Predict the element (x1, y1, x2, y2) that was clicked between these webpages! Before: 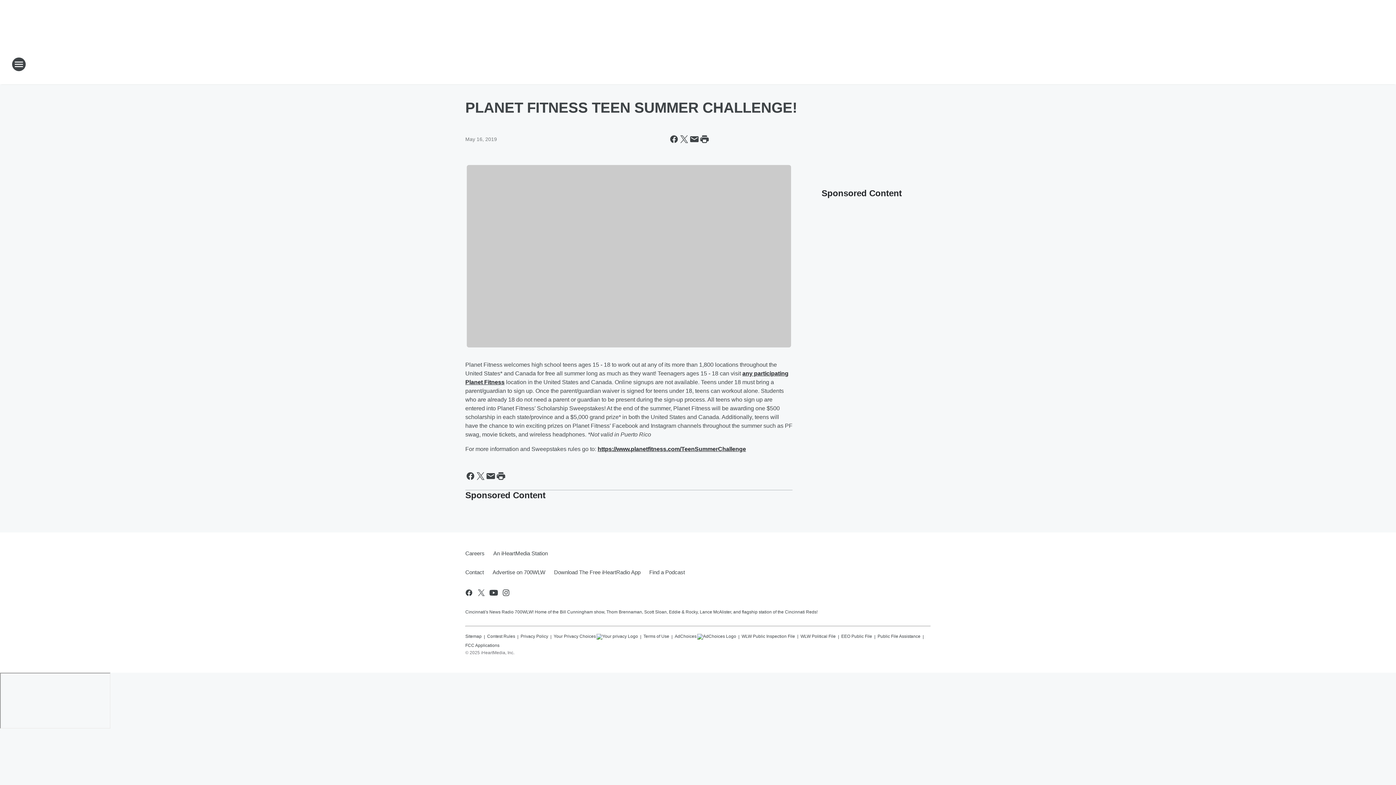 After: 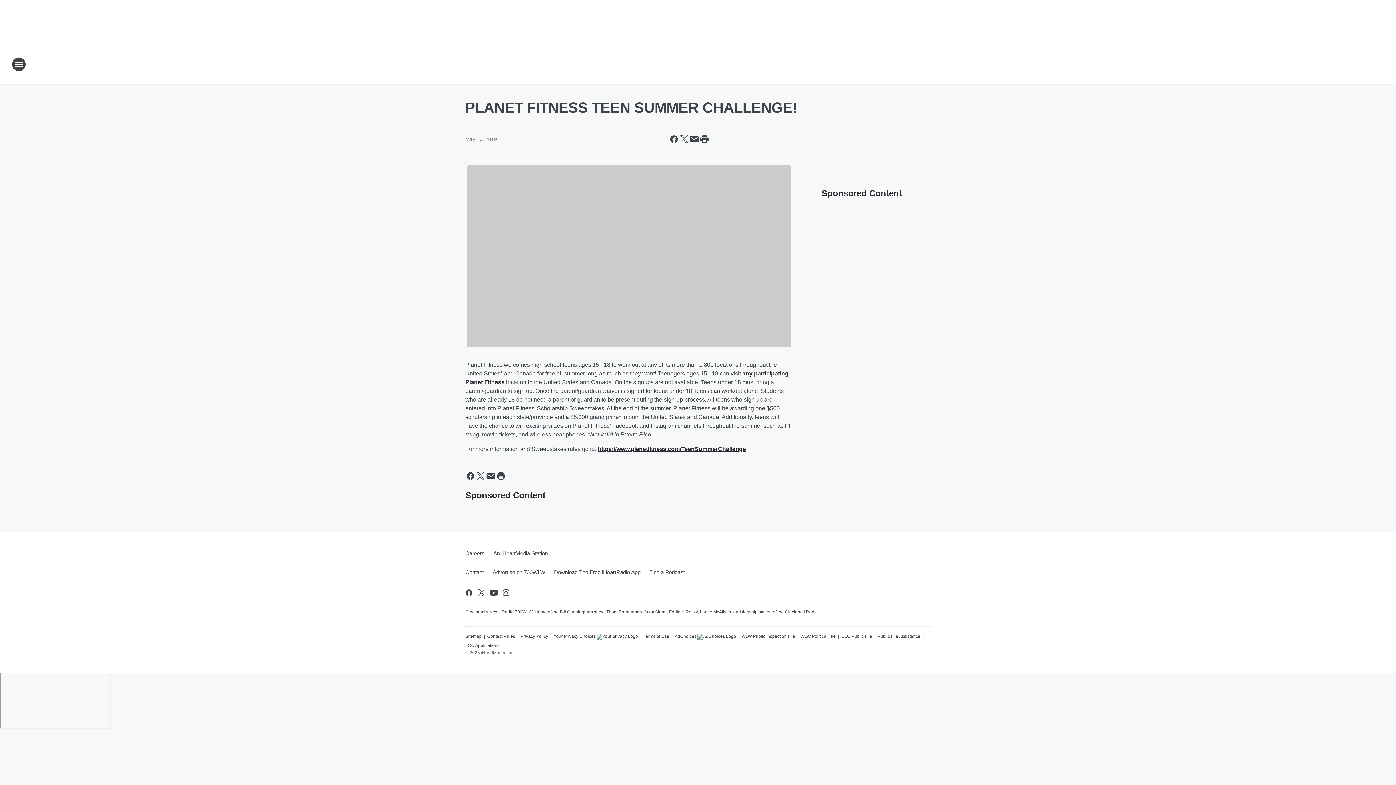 Action: label: Careers bbox: (465, 544, 489, 563)